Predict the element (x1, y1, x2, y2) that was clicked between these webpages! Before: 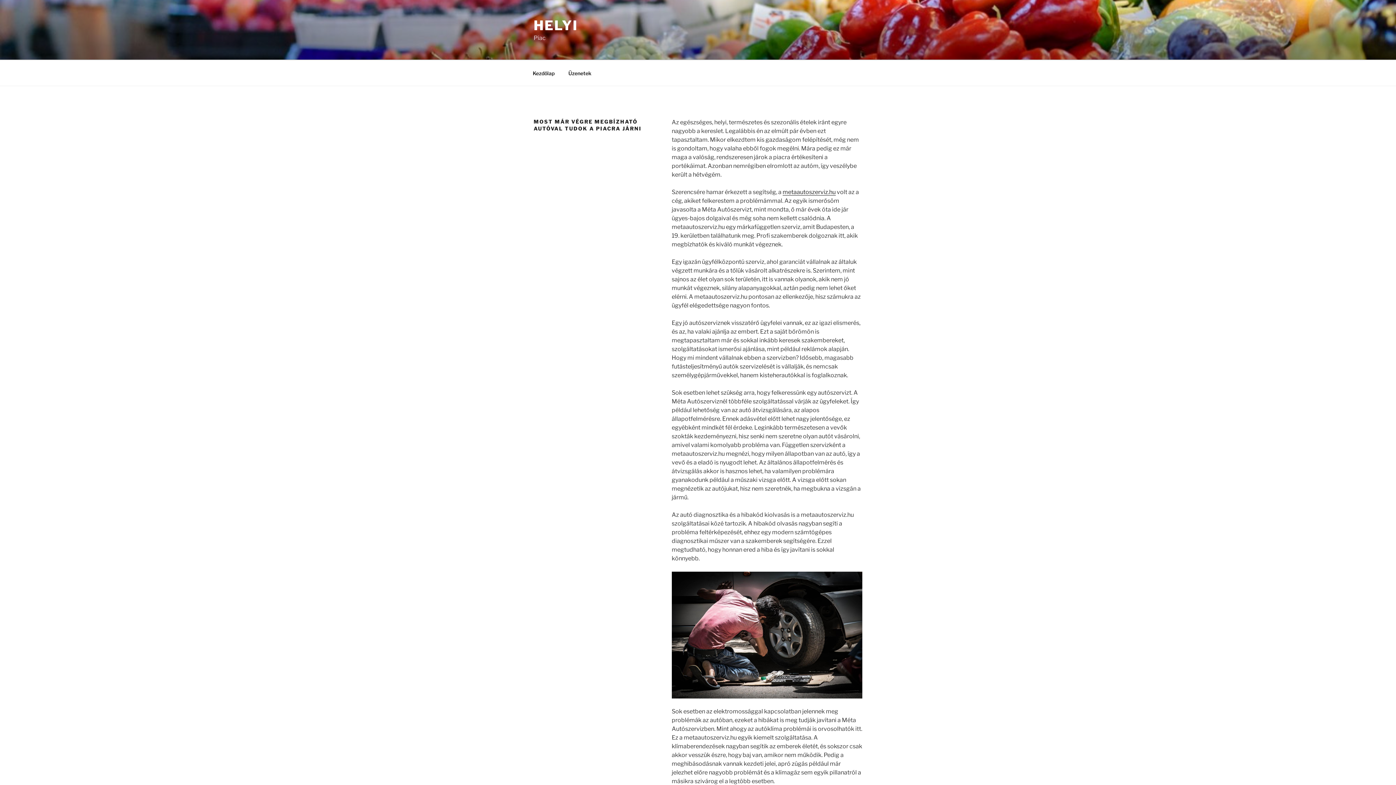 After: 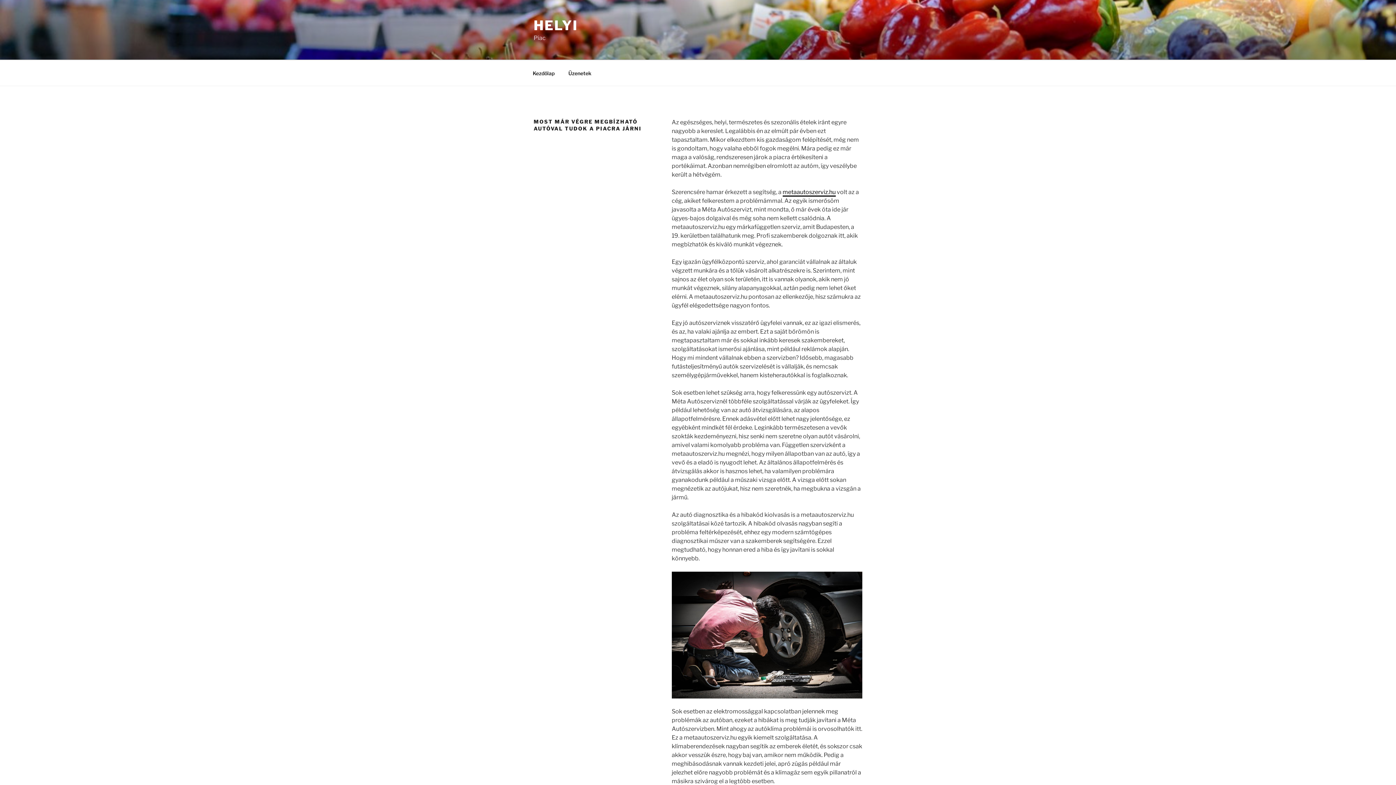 Action: bbox: (782, 188, 835, 195) label: metaautoszerviz.hu